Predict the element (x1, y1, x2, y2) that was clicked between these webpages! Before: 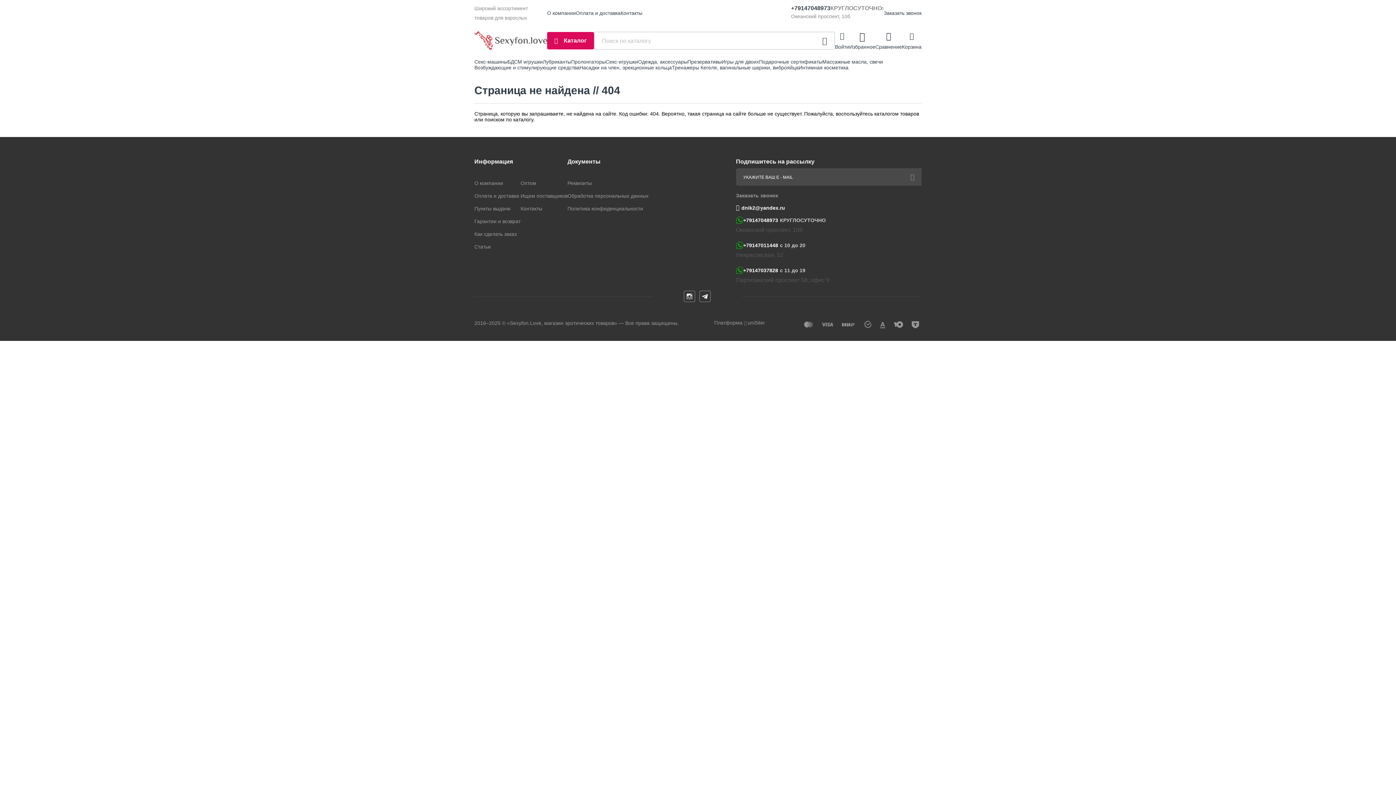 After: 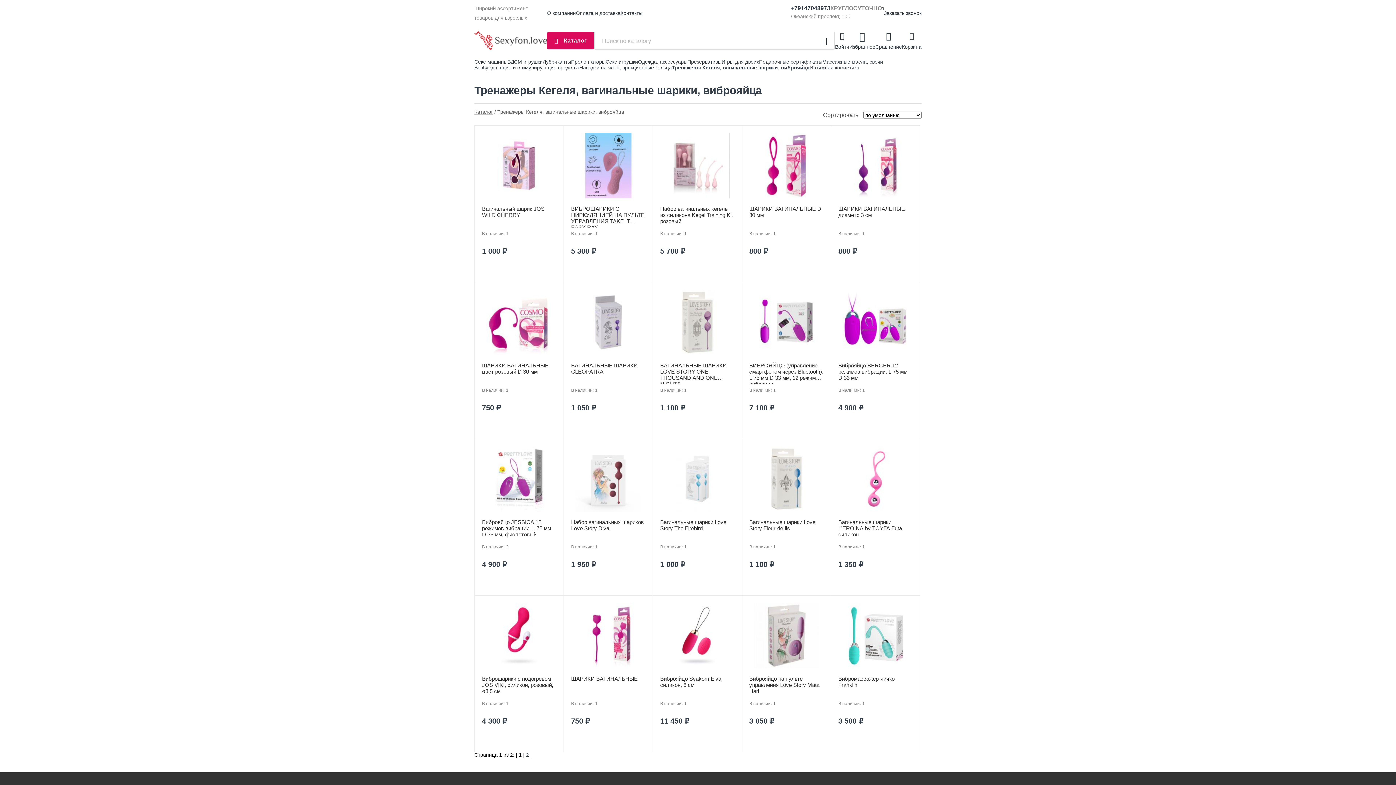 Action: bbox: (672, 64, 798, 70) label: Тренажеры Кегеля, вагинальные шарики, виброяйца